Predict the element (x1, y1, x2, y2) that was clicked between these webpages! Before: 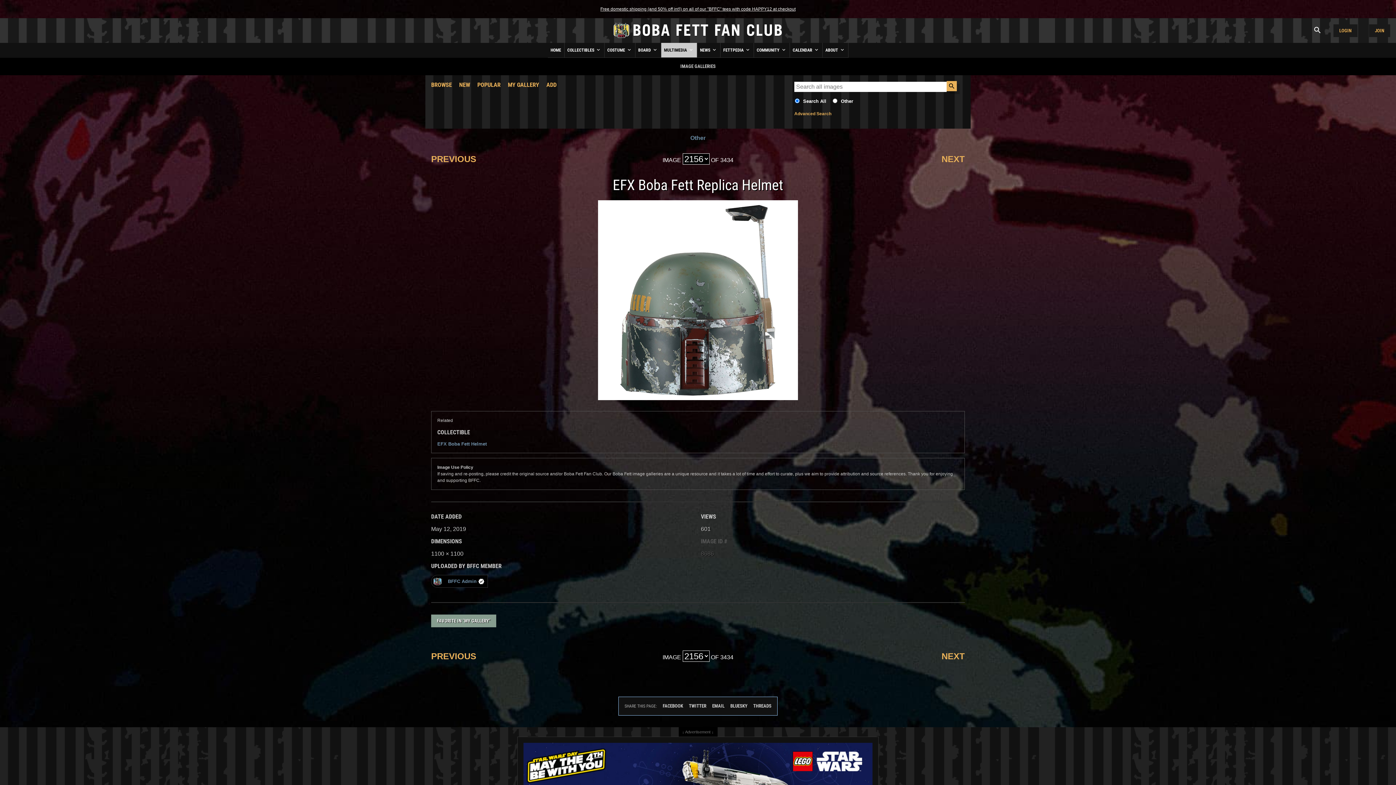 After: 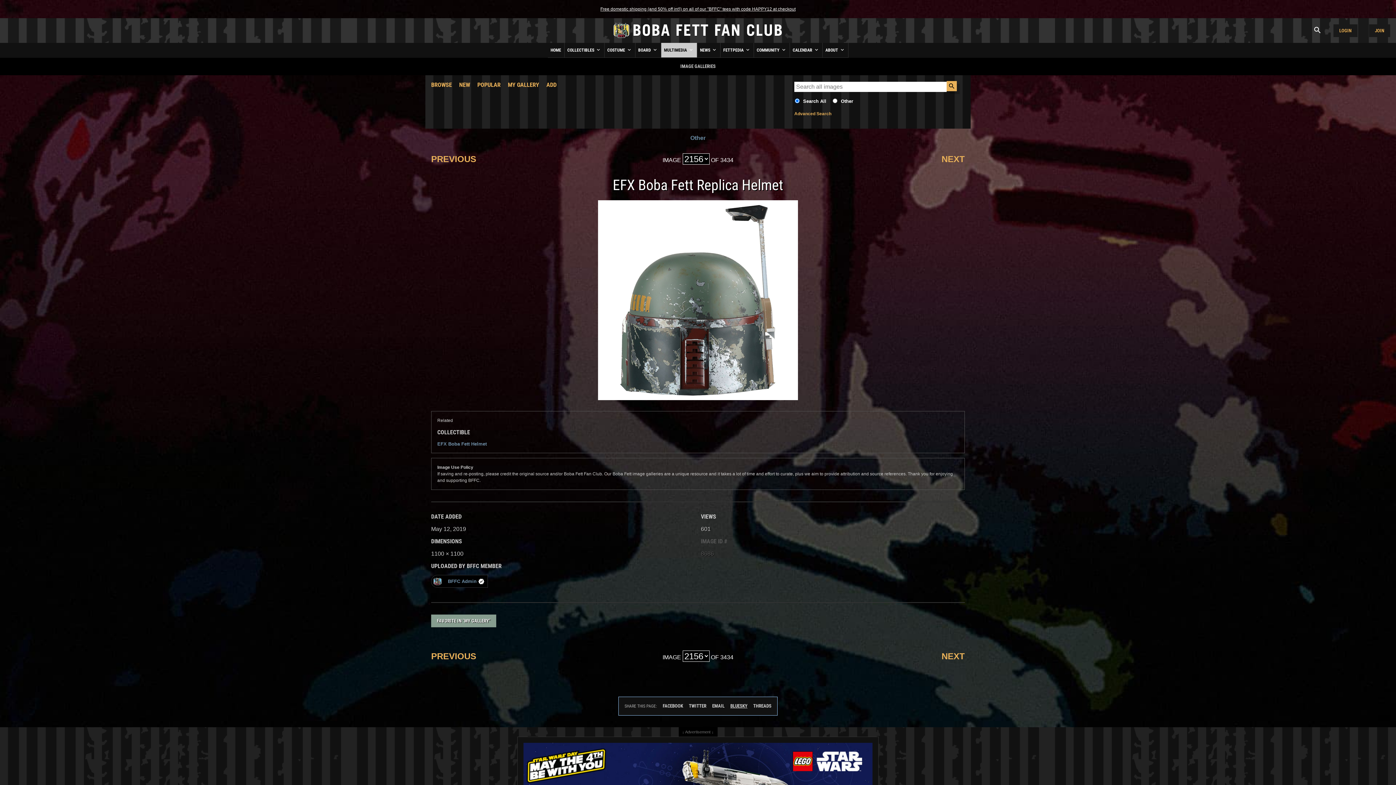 Action: label: BLUESKY bbox: (730, 703, 747, 709)